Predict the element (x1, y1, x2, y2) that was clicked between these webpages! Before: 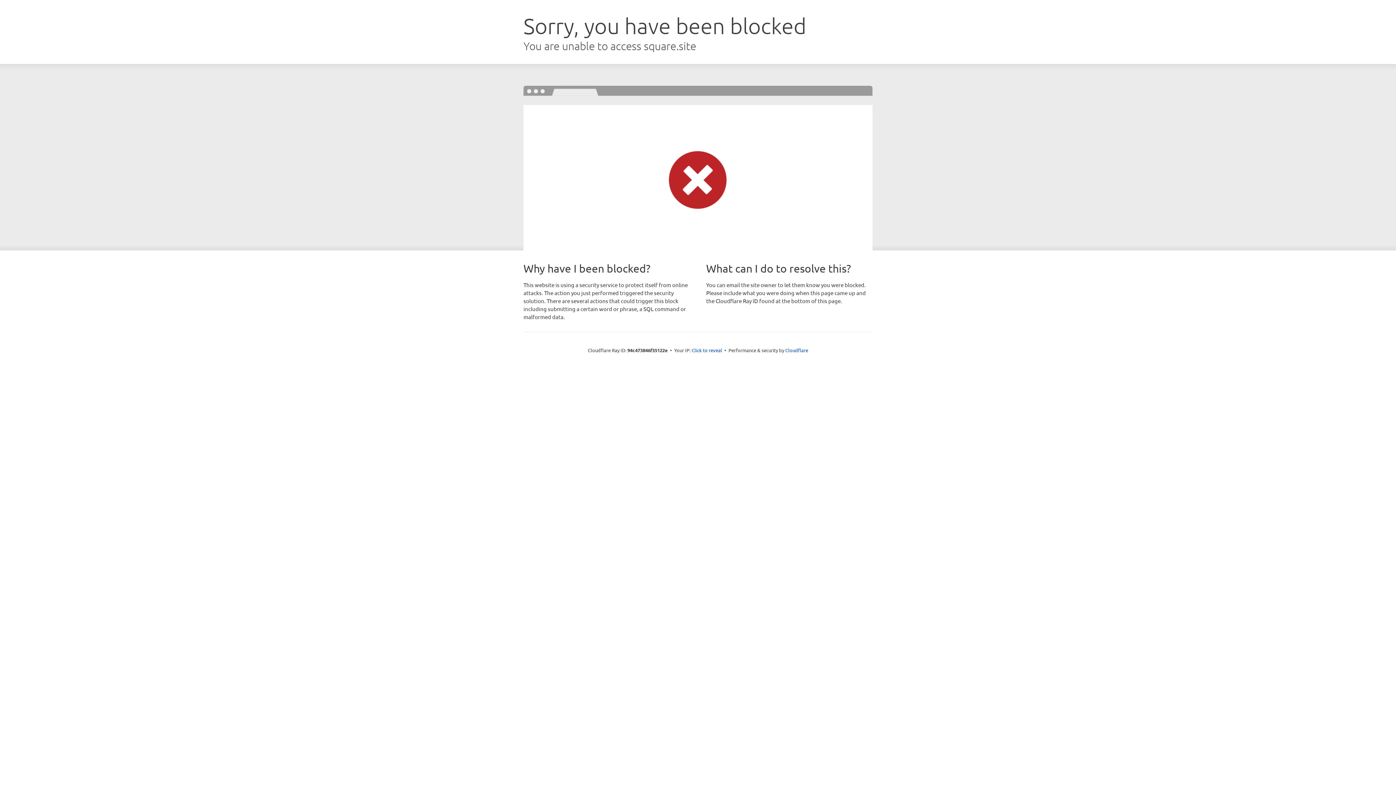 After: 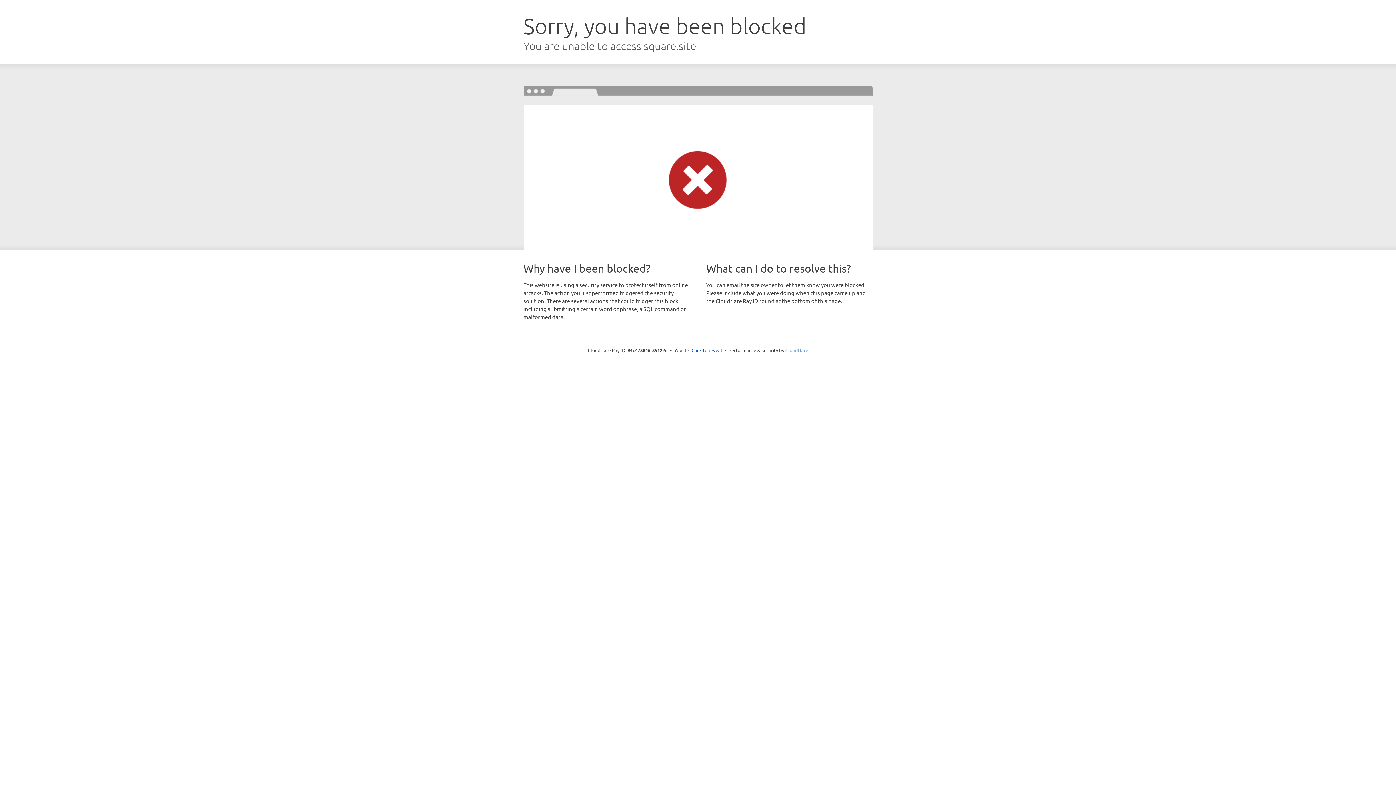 Action: label: Cloudflare bbox: (785, 347, 808, 353)